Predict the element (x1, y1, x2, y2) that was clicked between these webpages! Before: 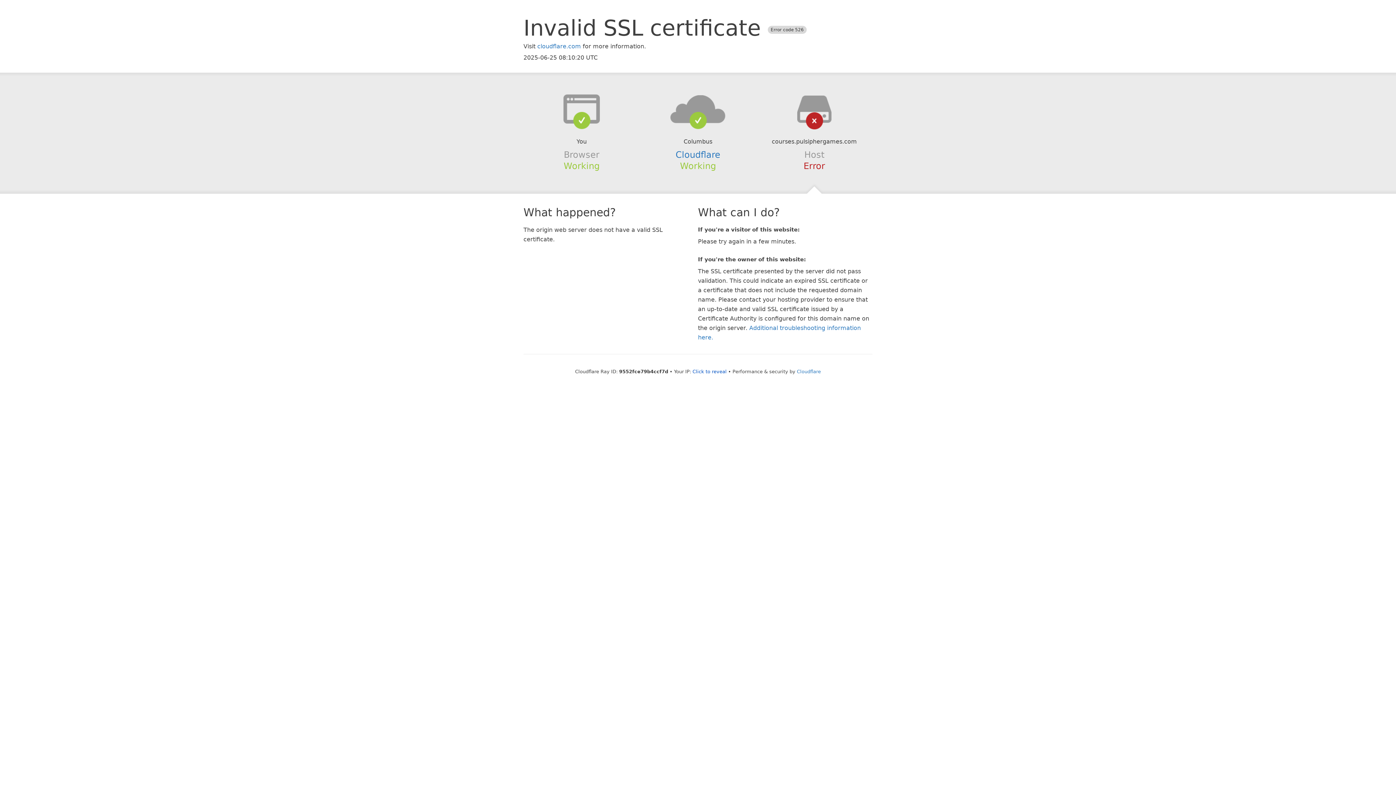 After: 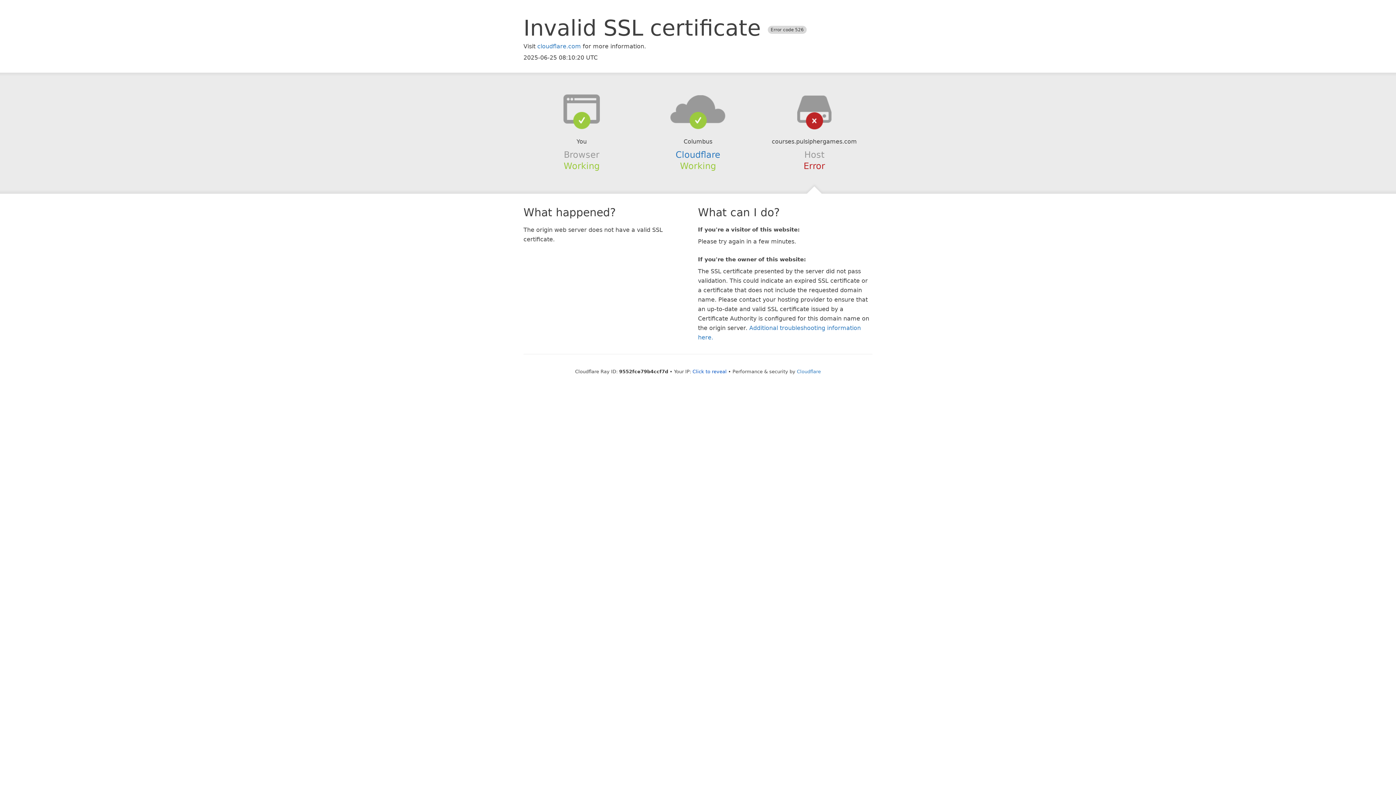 Action: bbox: (639, 94, 756, 123)